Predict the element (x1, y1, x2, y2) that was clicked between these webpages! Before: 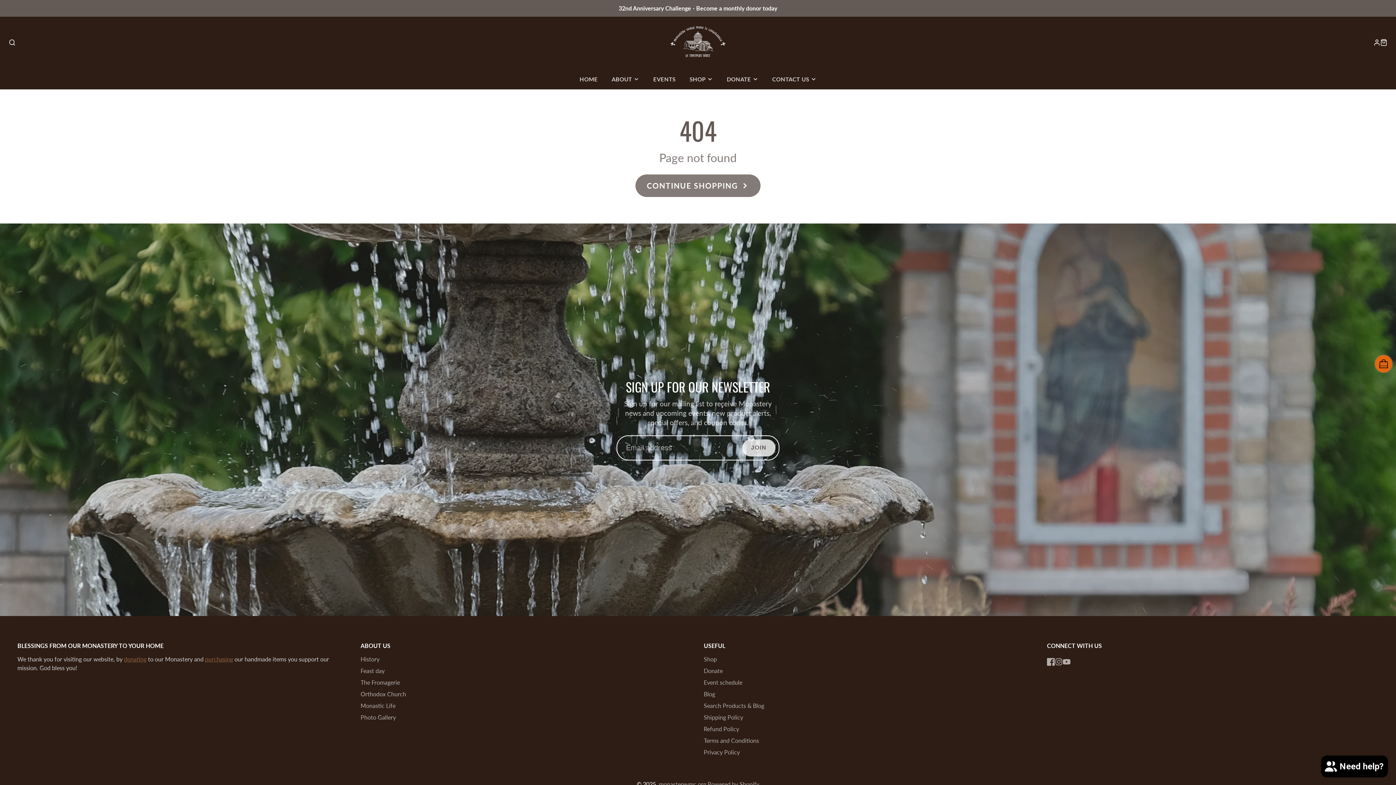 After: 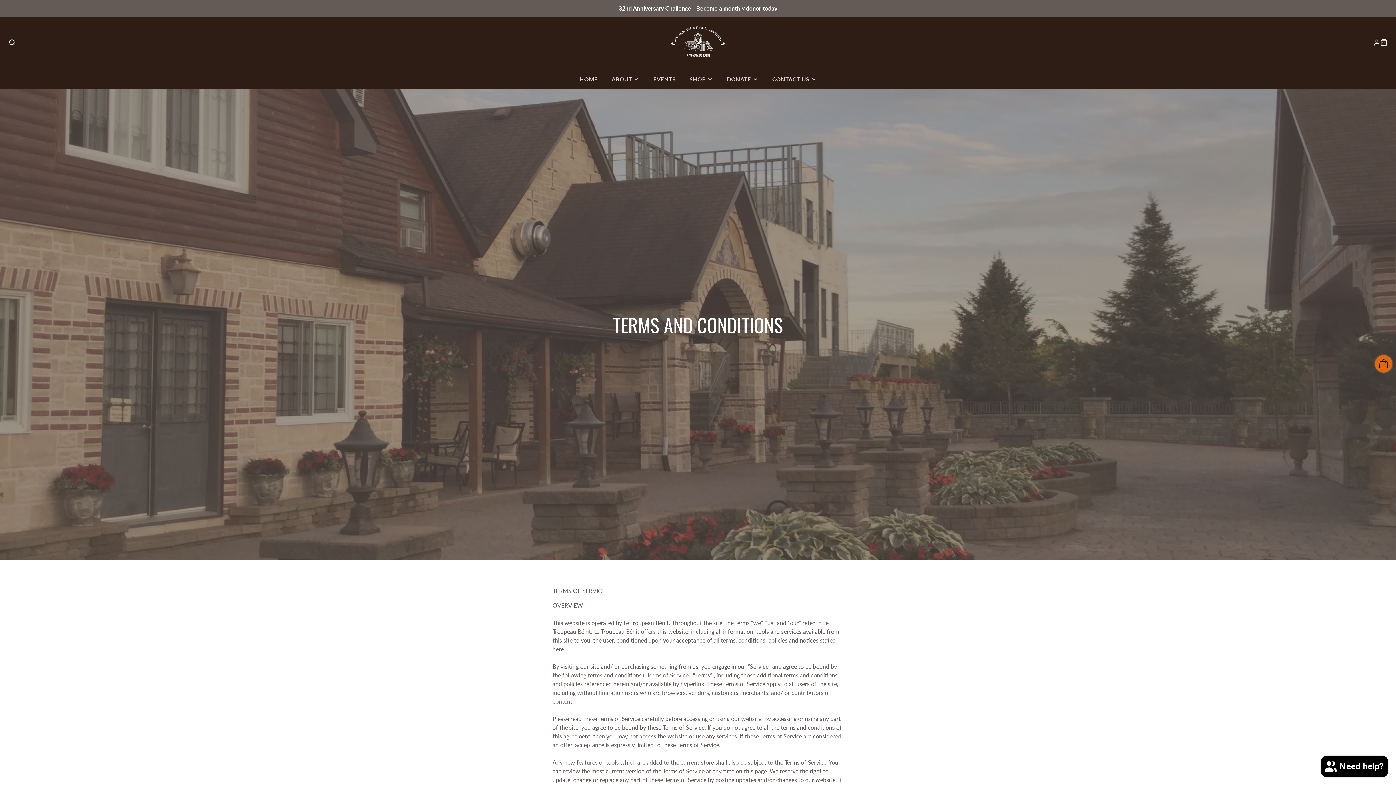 Action: bbox: (704, 737, 759, 744) label: Terms and Conditions